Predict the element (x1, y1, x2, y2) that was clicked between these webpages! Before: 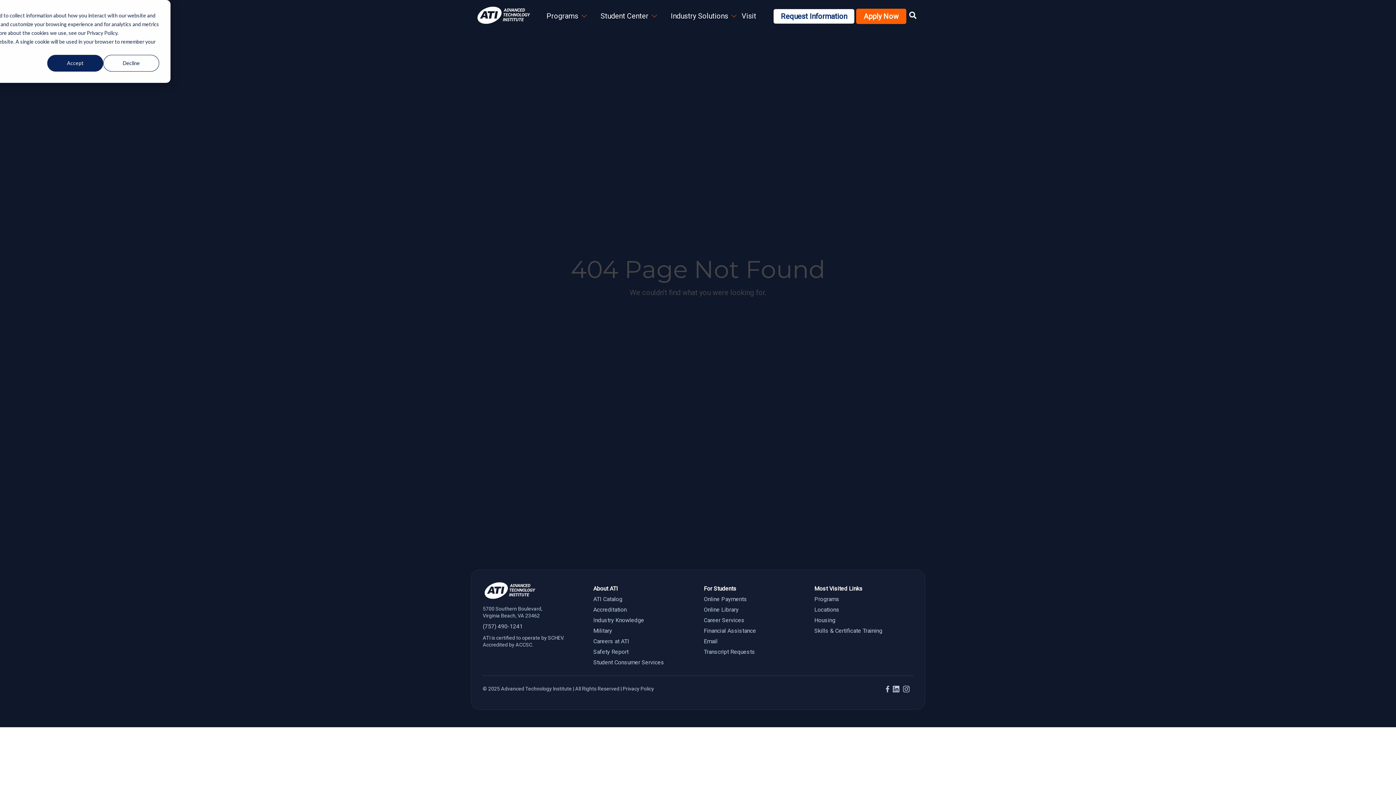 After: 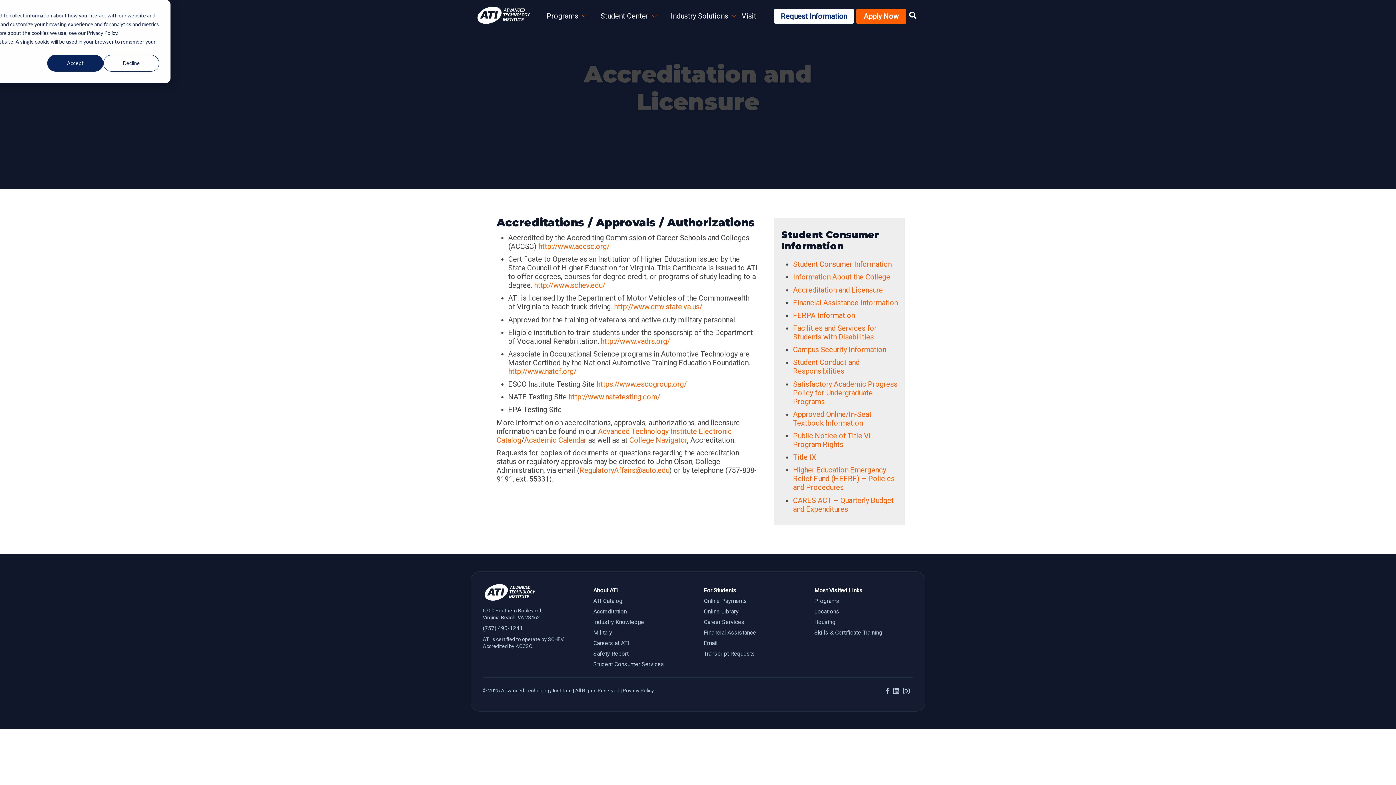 Action: bbox: (593, 606, 626, 613) label: Accreditation